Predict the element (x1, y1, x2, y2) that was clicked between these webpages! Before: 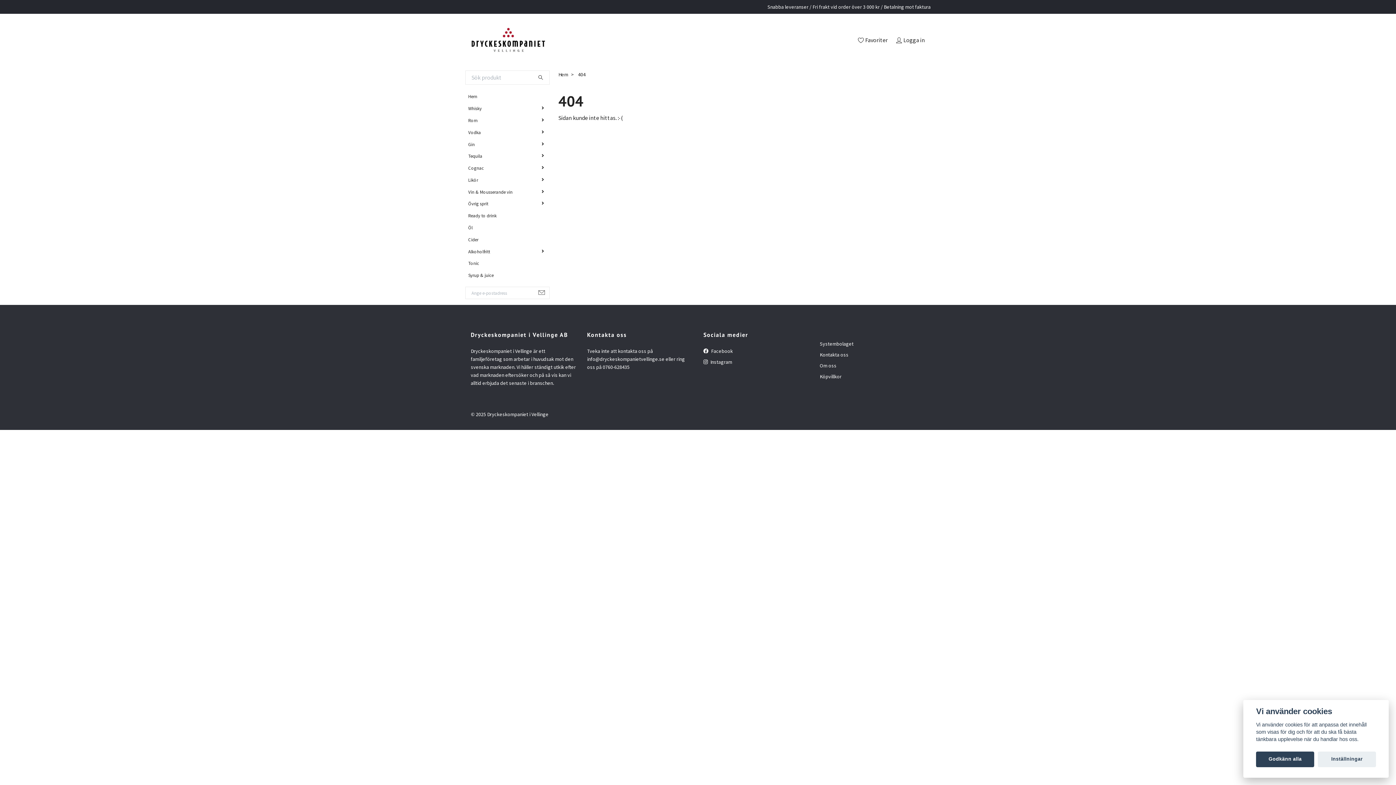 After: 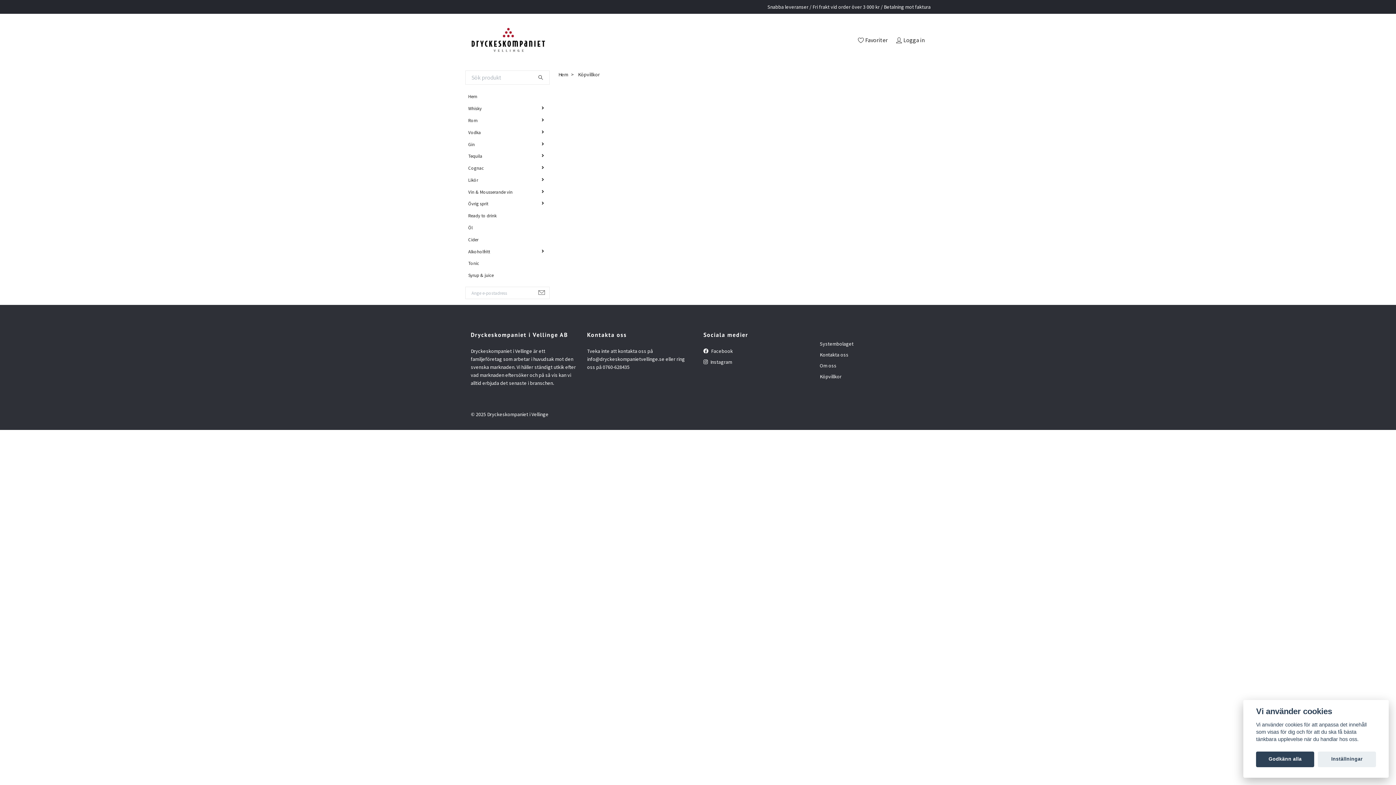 Action: bbox: (820, 373, 841, 380) label: Köpvillkor